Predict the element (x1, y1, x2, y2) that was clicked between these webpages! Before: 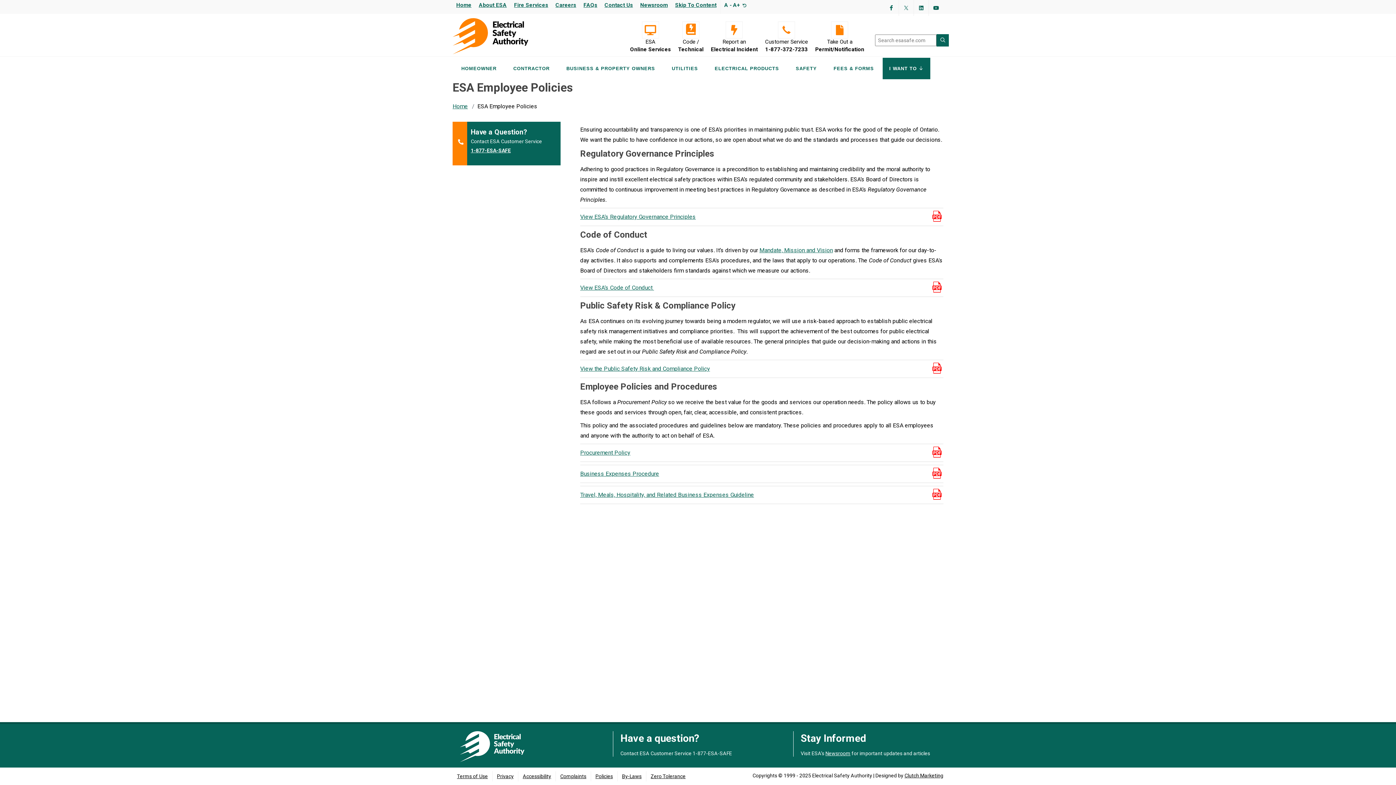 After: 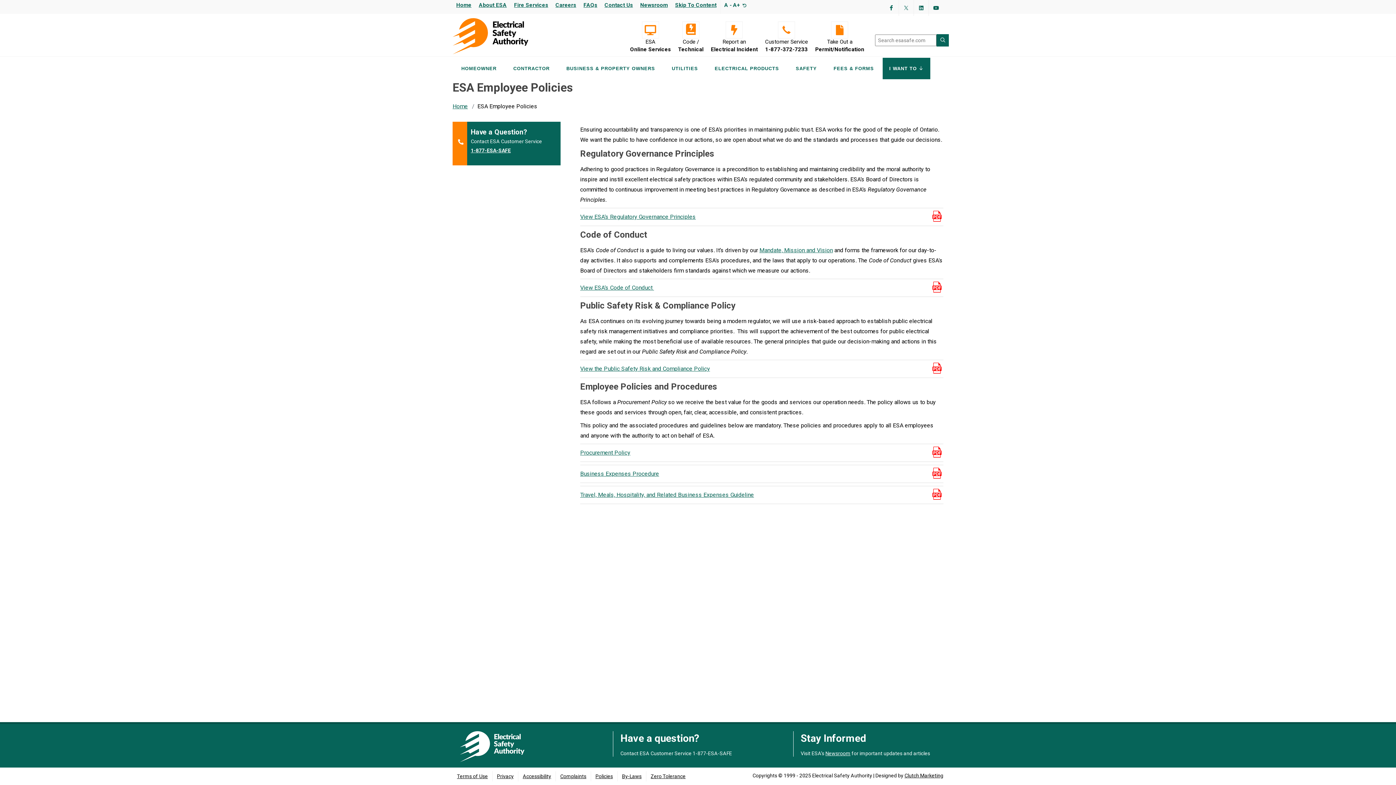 Action: label: Procurement Policy bbox: (580, 444, 889, 461)